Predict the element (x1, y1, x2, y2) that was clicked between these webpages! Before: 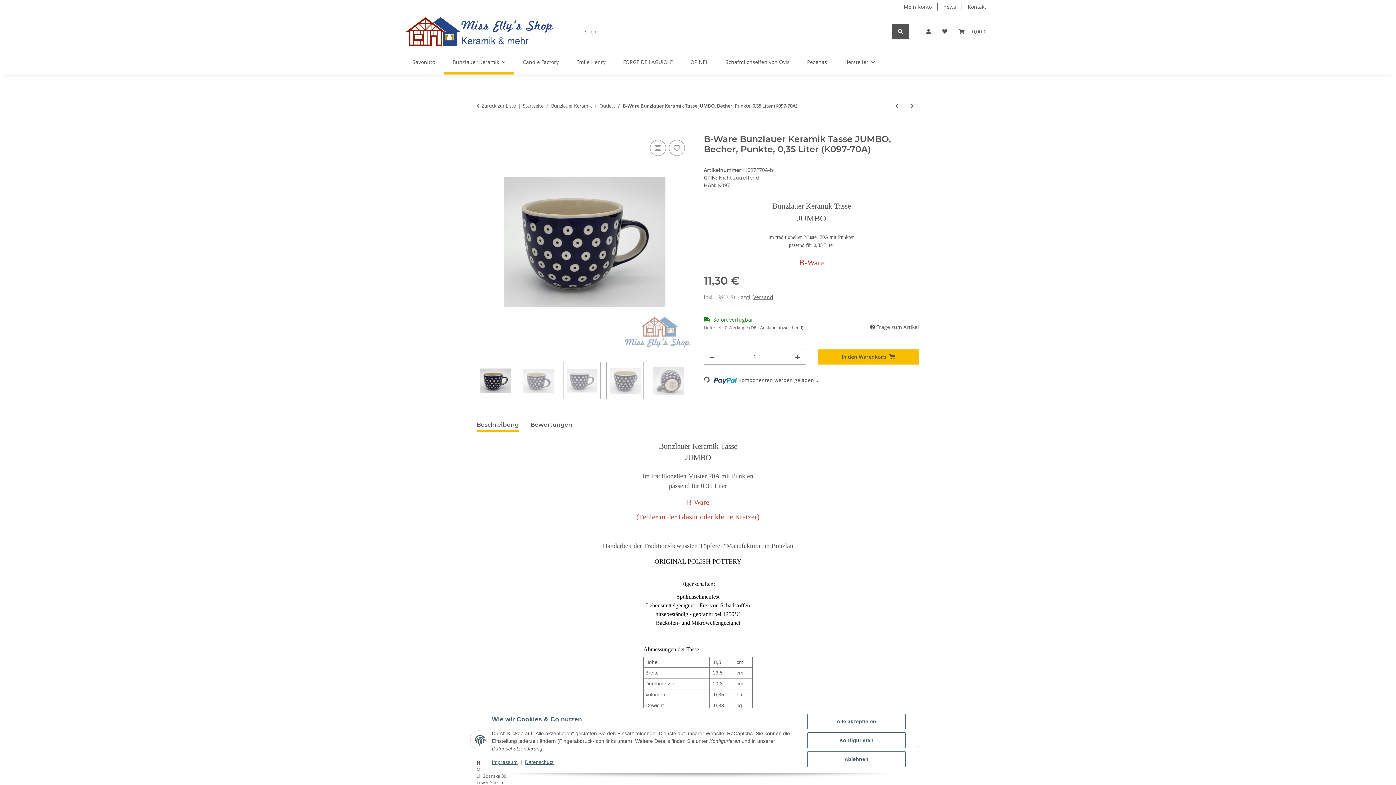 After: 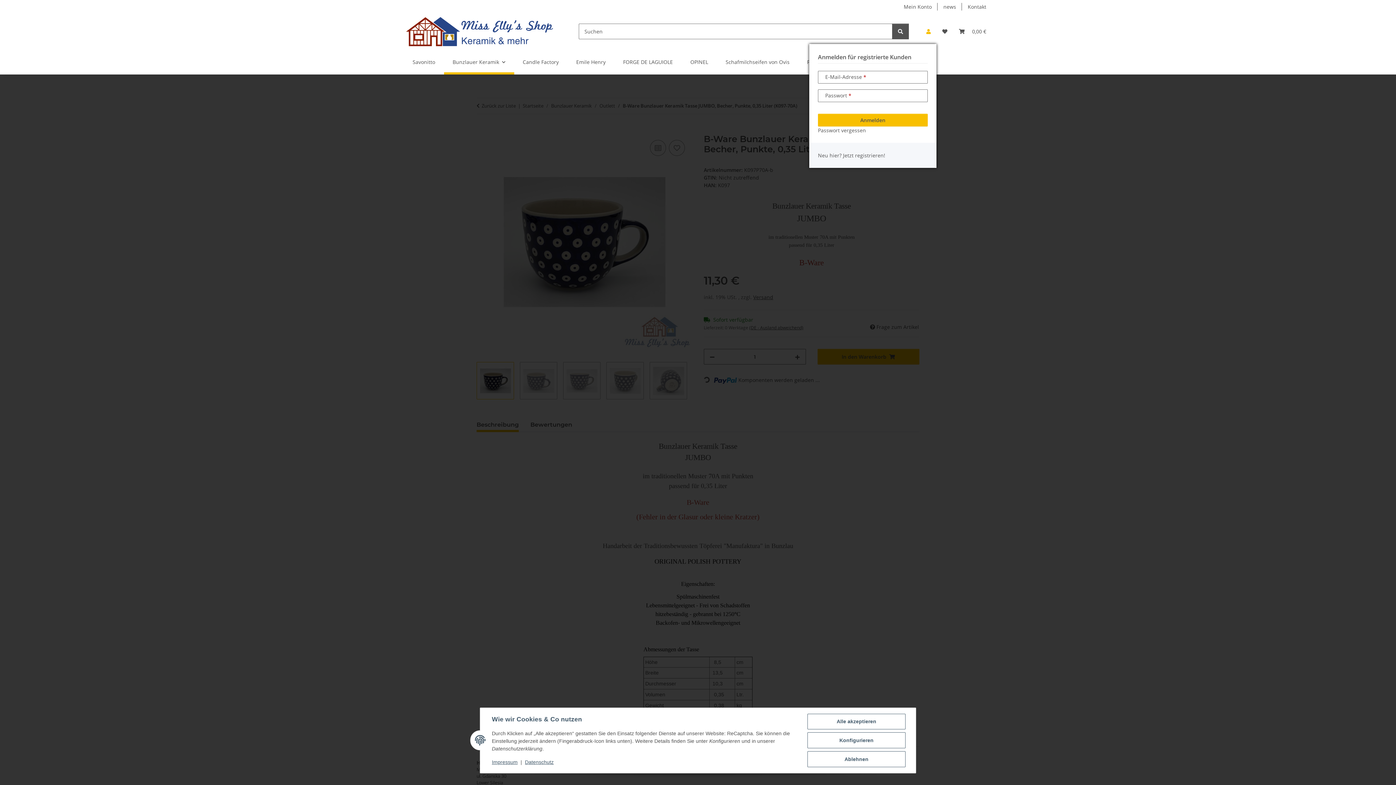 Action: bbox: (920, 18, 936, 44) label: Mein Konto